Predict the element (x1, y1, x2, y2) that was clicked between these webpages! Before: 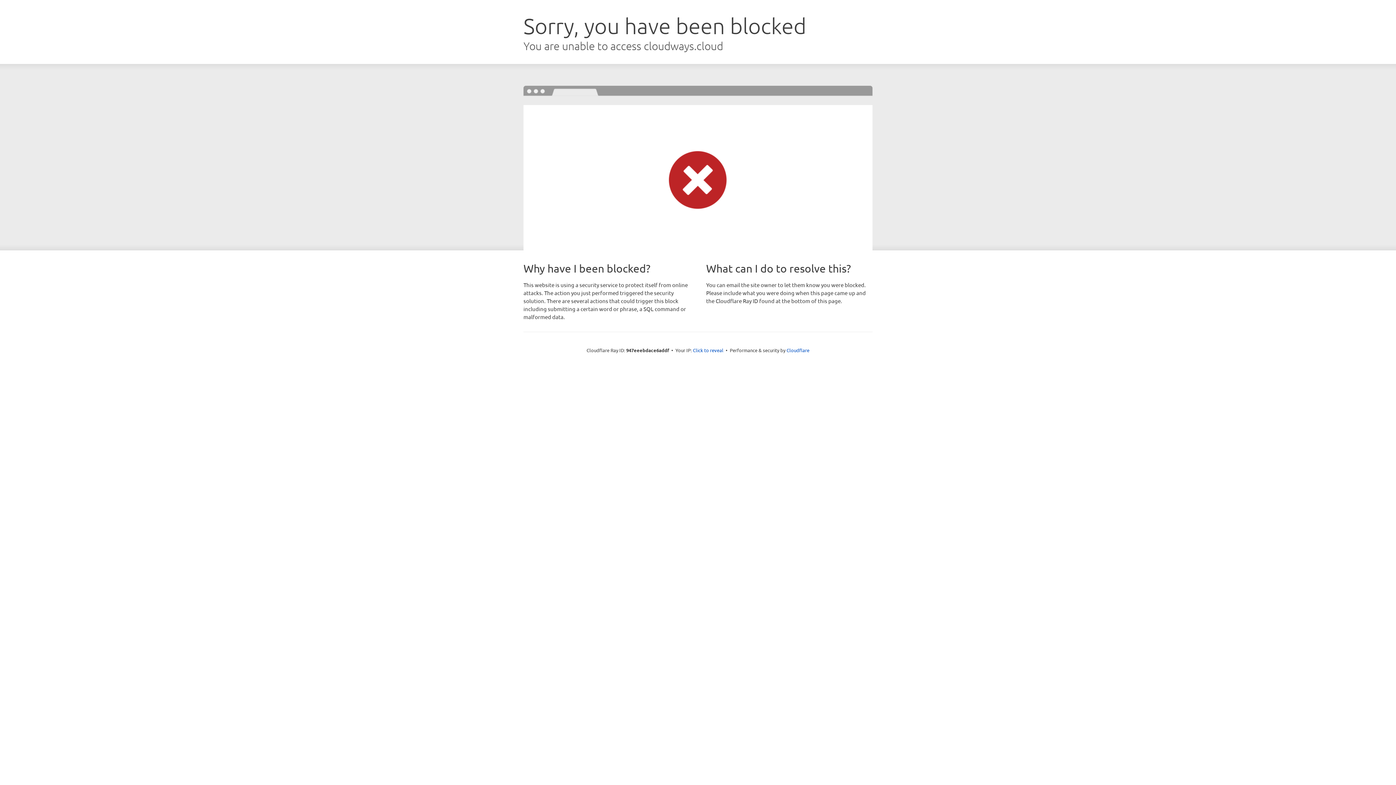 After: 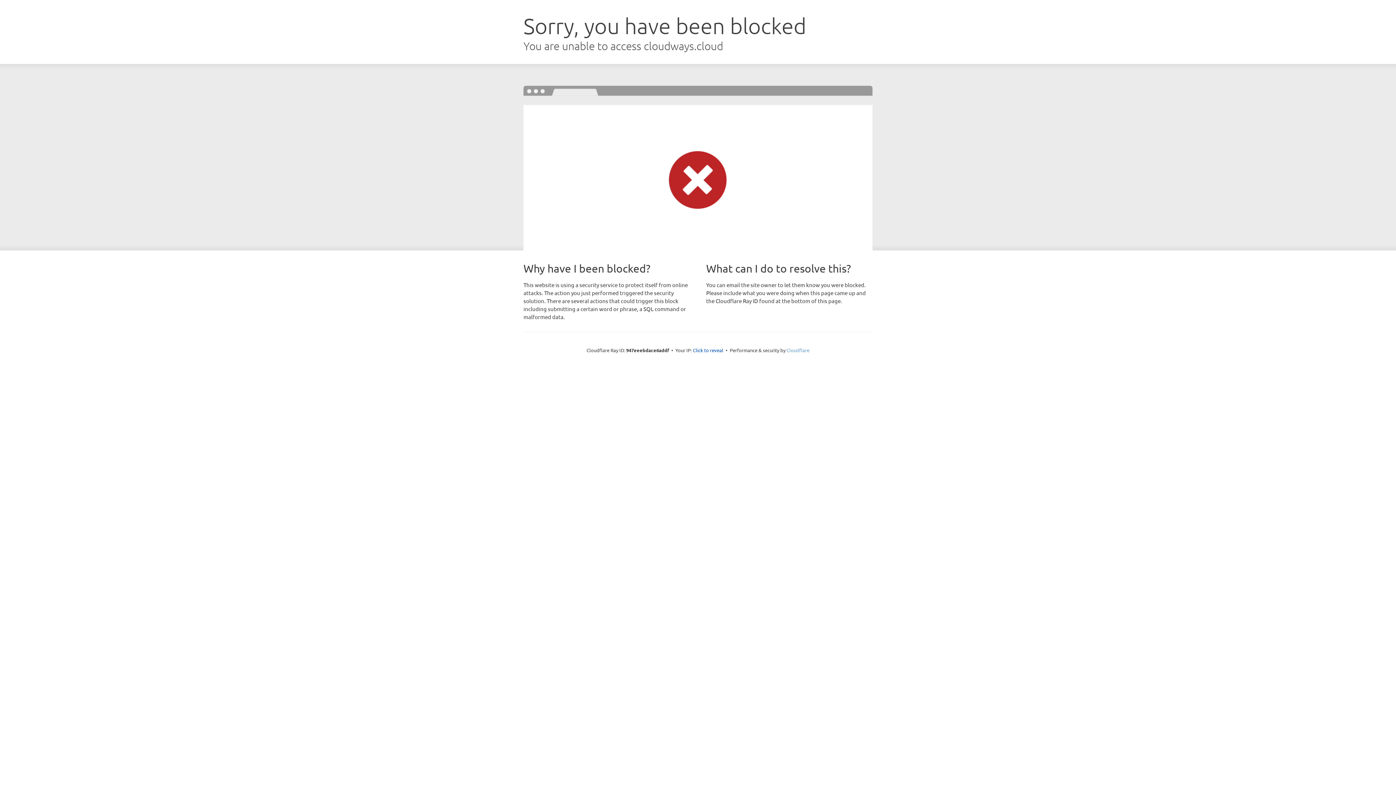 Action: bbox: (786, 347, 809, 353) label: Cloudflare